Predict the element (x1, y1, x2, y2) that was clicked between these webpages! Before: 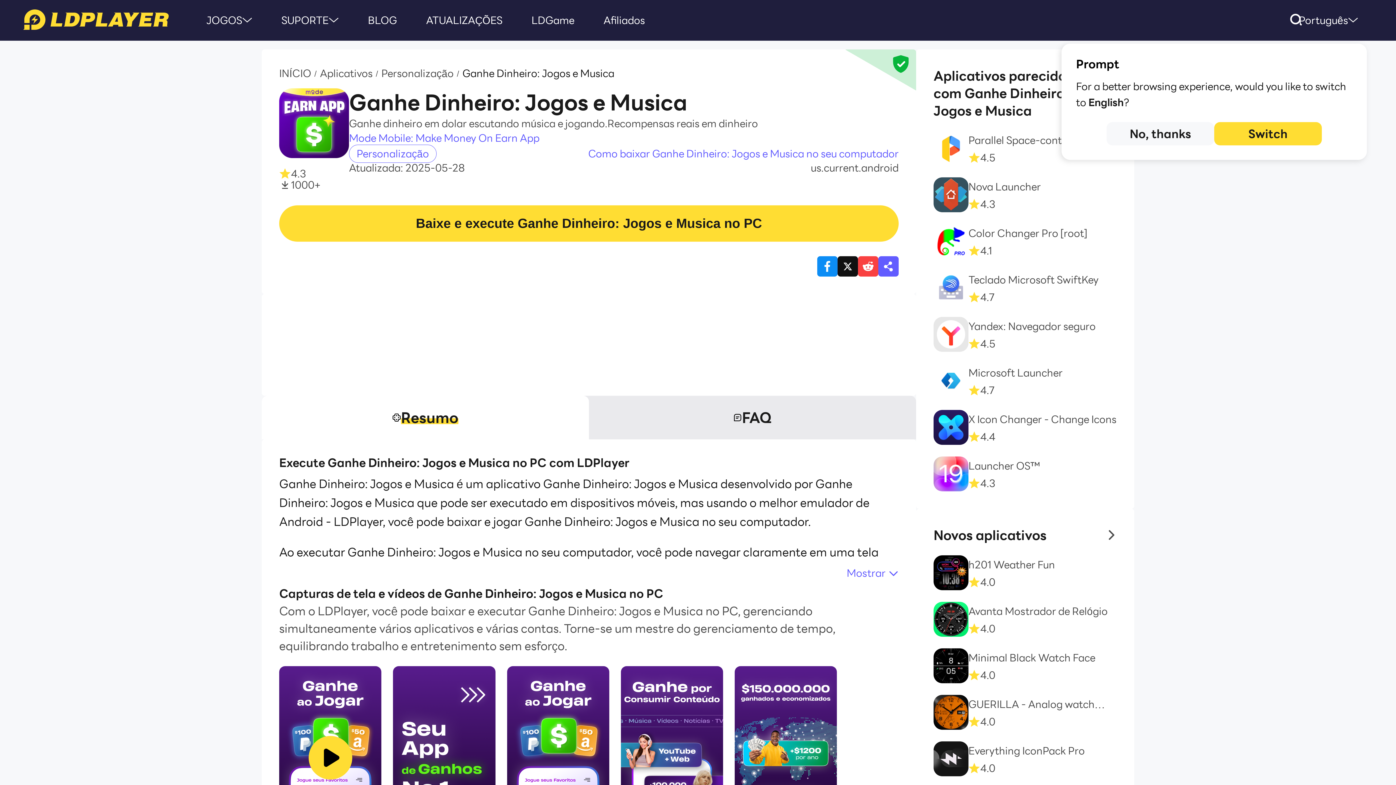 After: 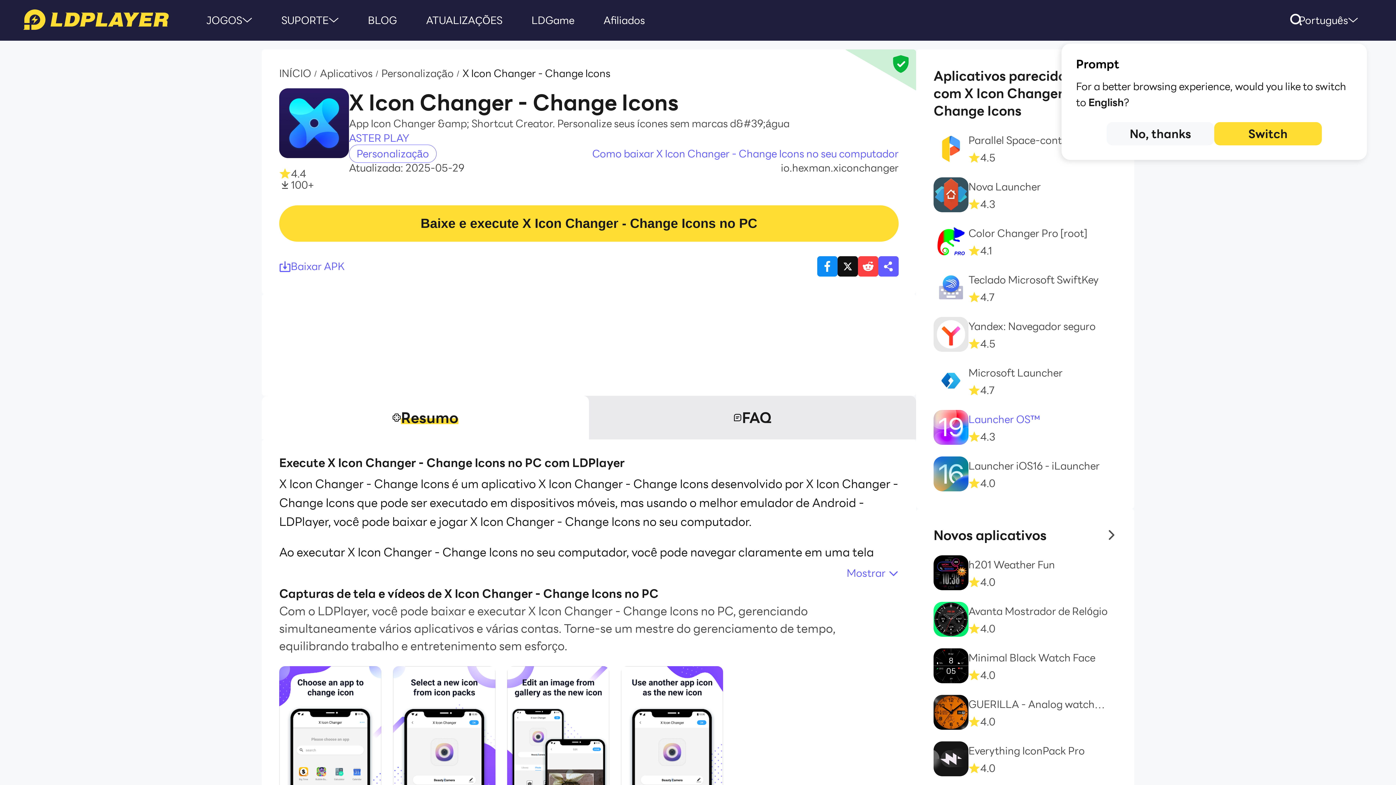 Action: bbox: (933, 410, 1117, 445) label: X Icon Changer - Change Icons
4.4